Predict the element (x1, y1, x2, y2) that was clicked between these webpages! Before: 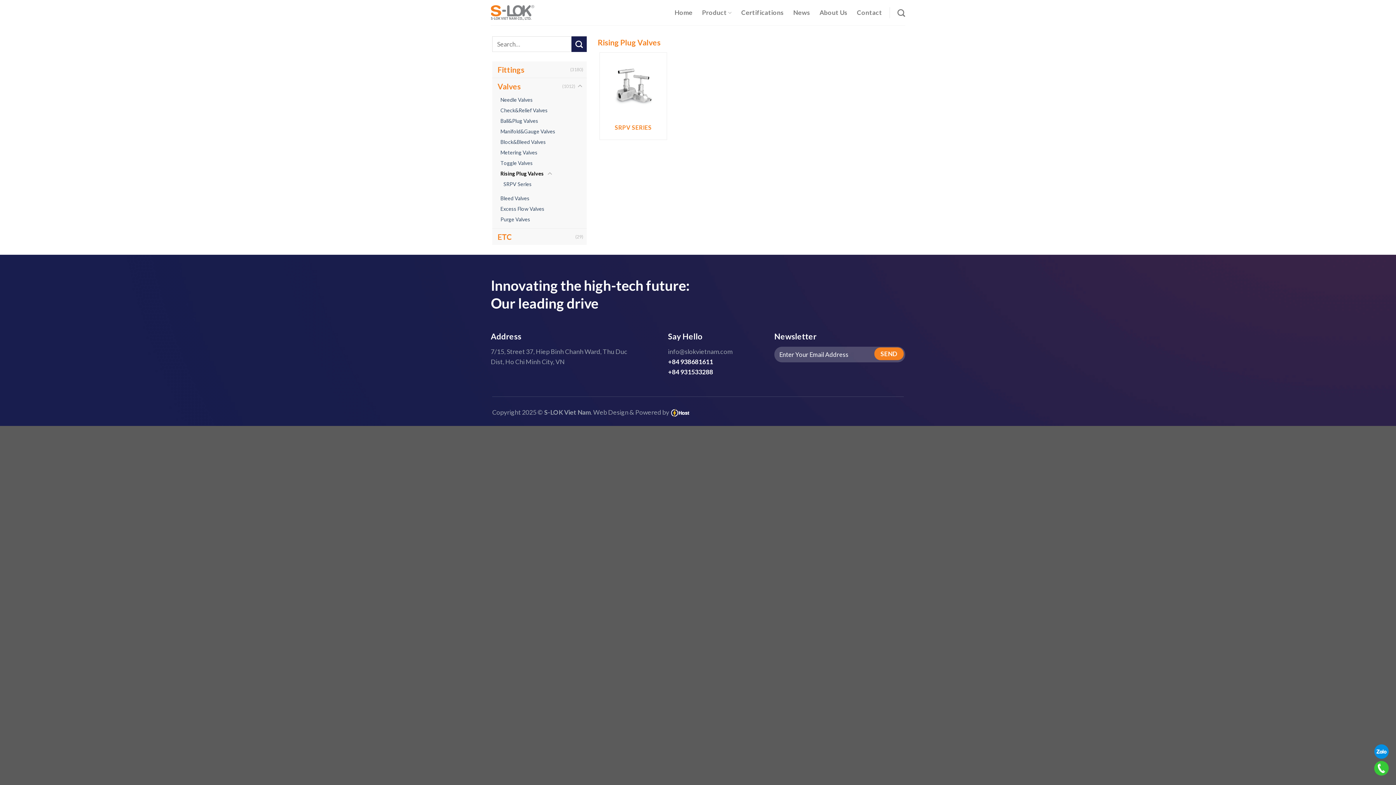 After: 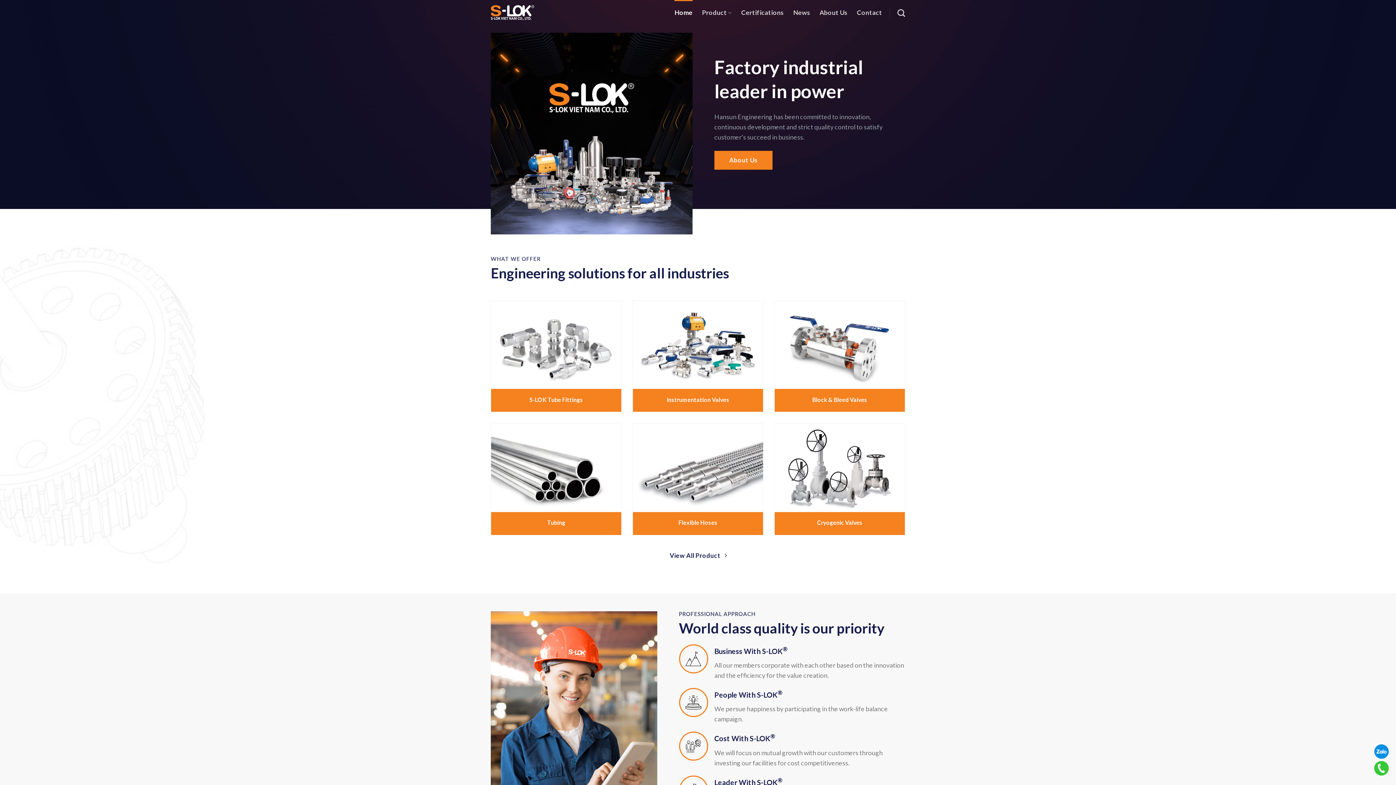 Action: label: Home bbox: (674, 0, 692, 25)